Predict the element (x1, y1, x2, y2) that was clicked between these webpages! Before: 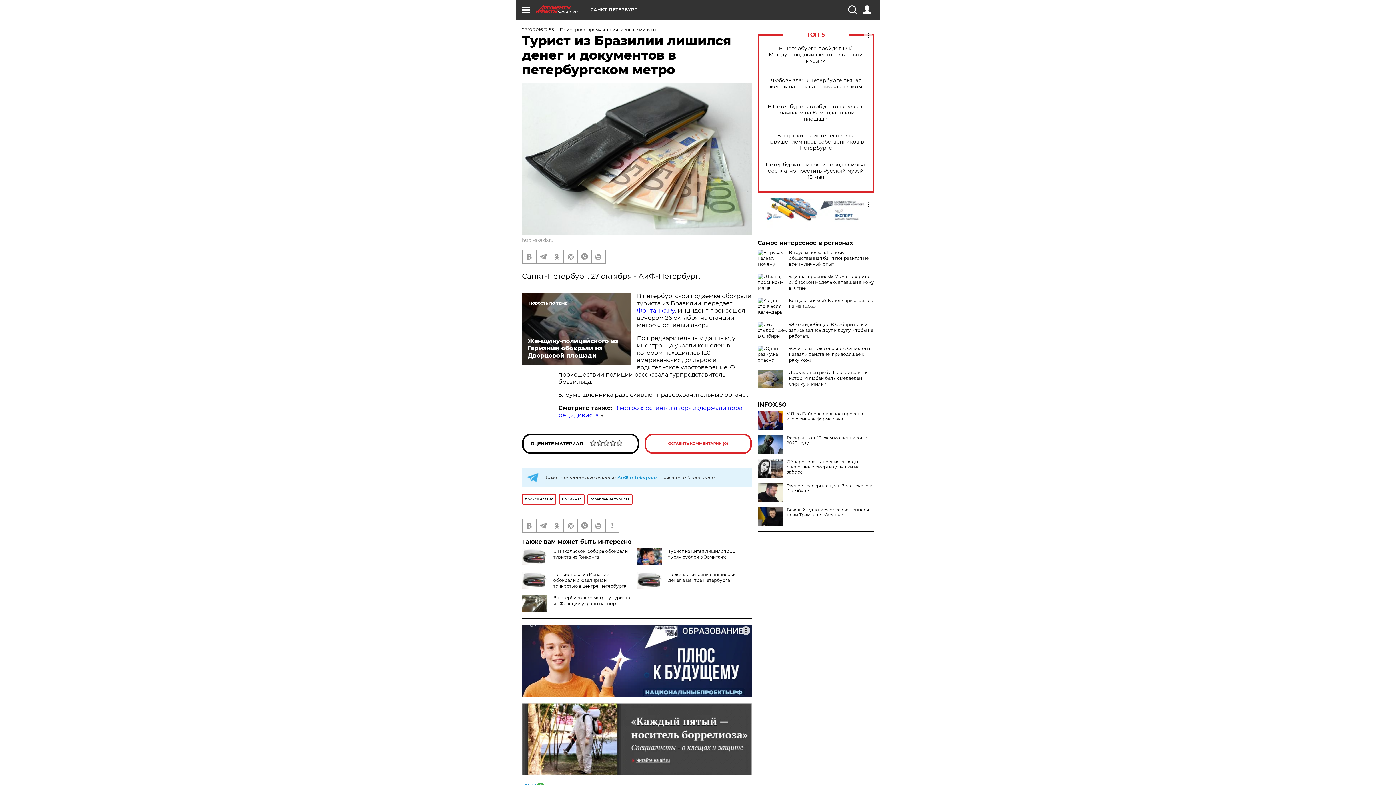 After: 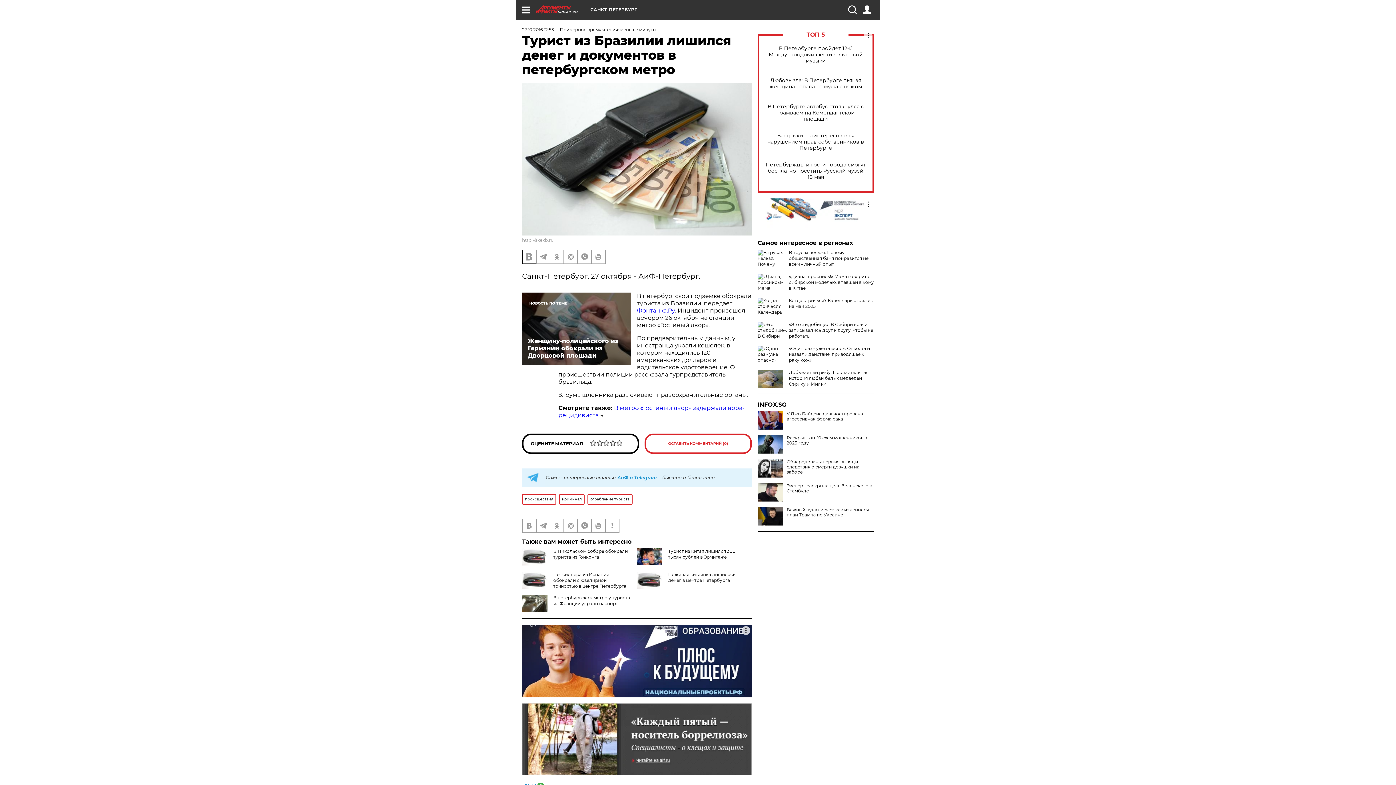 Action: bbox: (522, 250, 536, 263)